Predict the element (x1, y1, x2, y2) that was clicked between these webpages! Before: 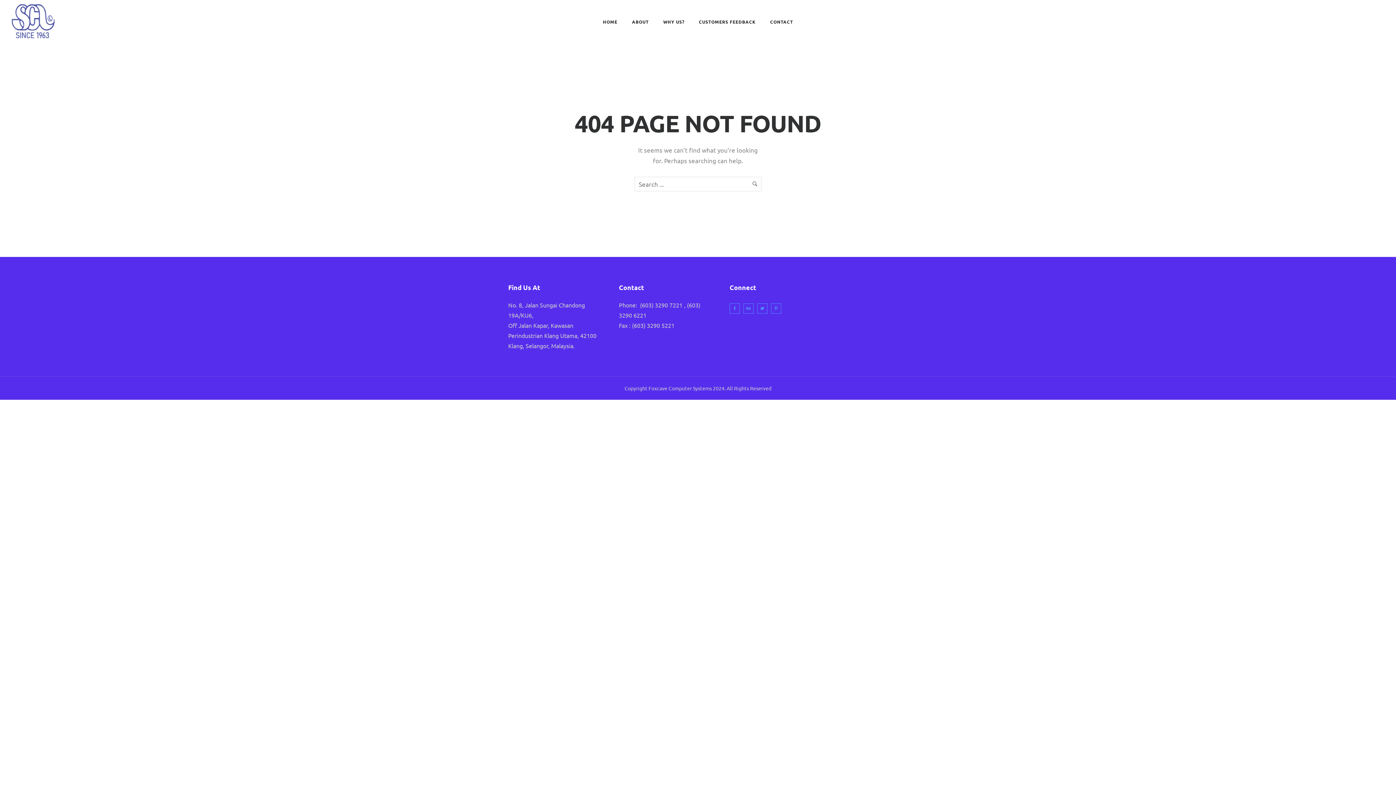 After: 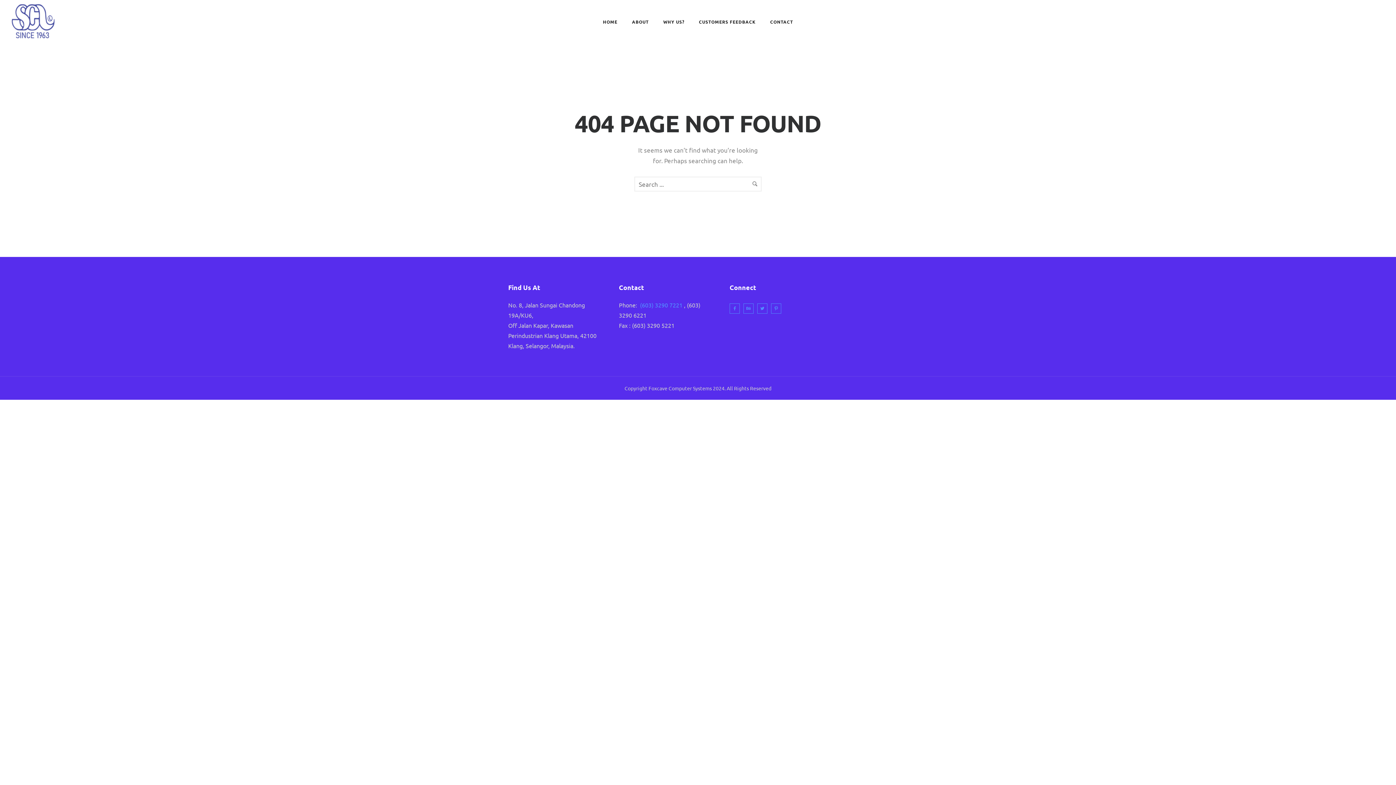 Action: bbox: (640, 301, 682, 308) label: (603) 3290 7221